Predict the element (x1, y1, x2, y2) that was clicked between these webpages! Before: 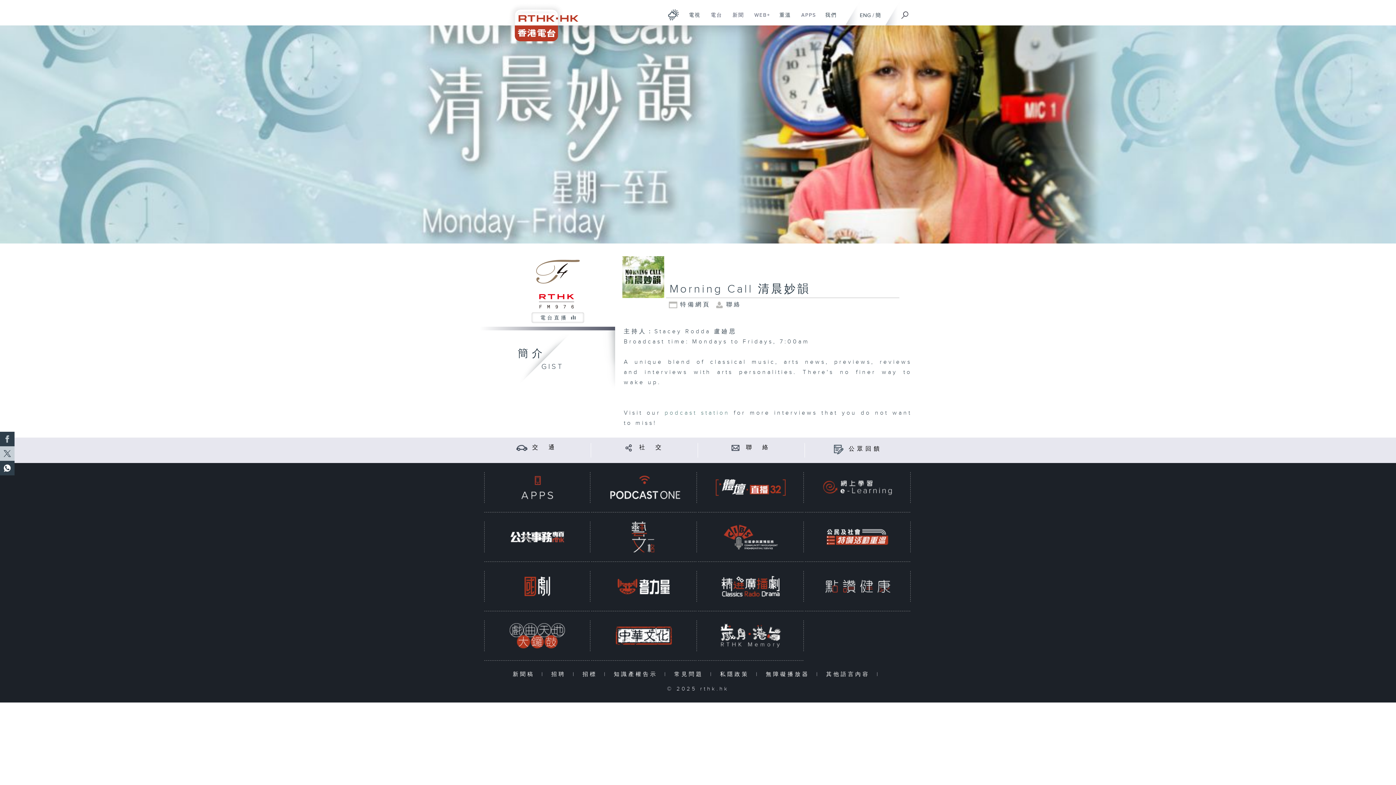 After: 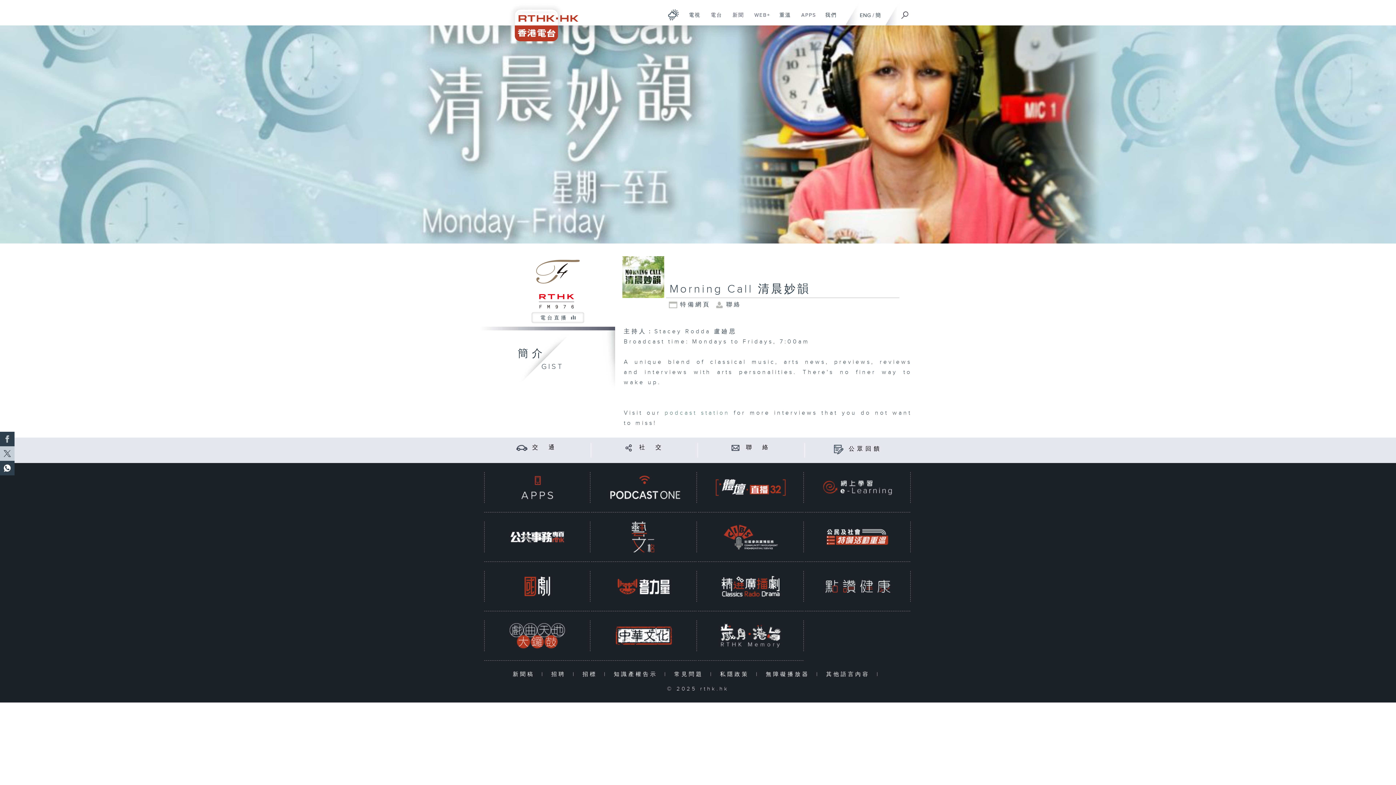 Action: bbox: (600, 620, 687, 651)